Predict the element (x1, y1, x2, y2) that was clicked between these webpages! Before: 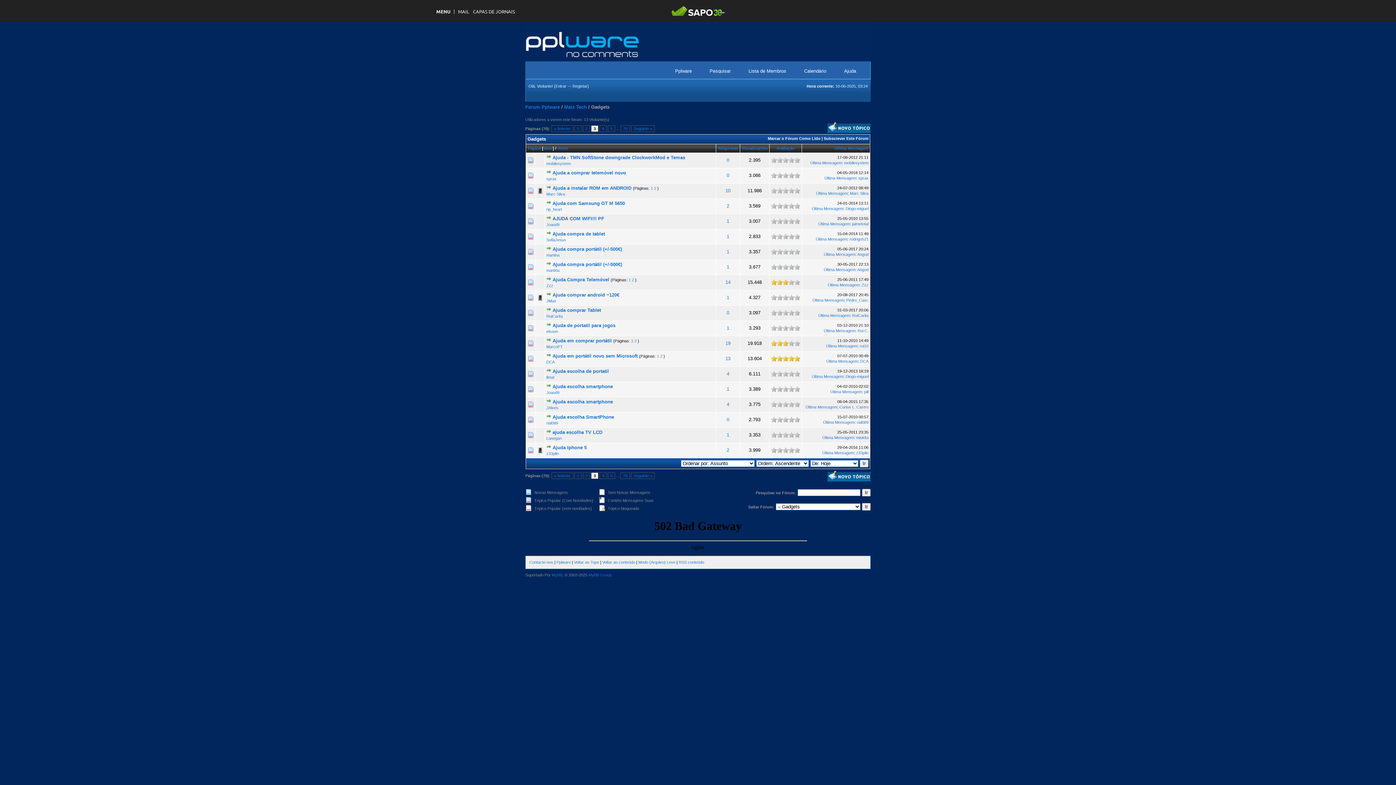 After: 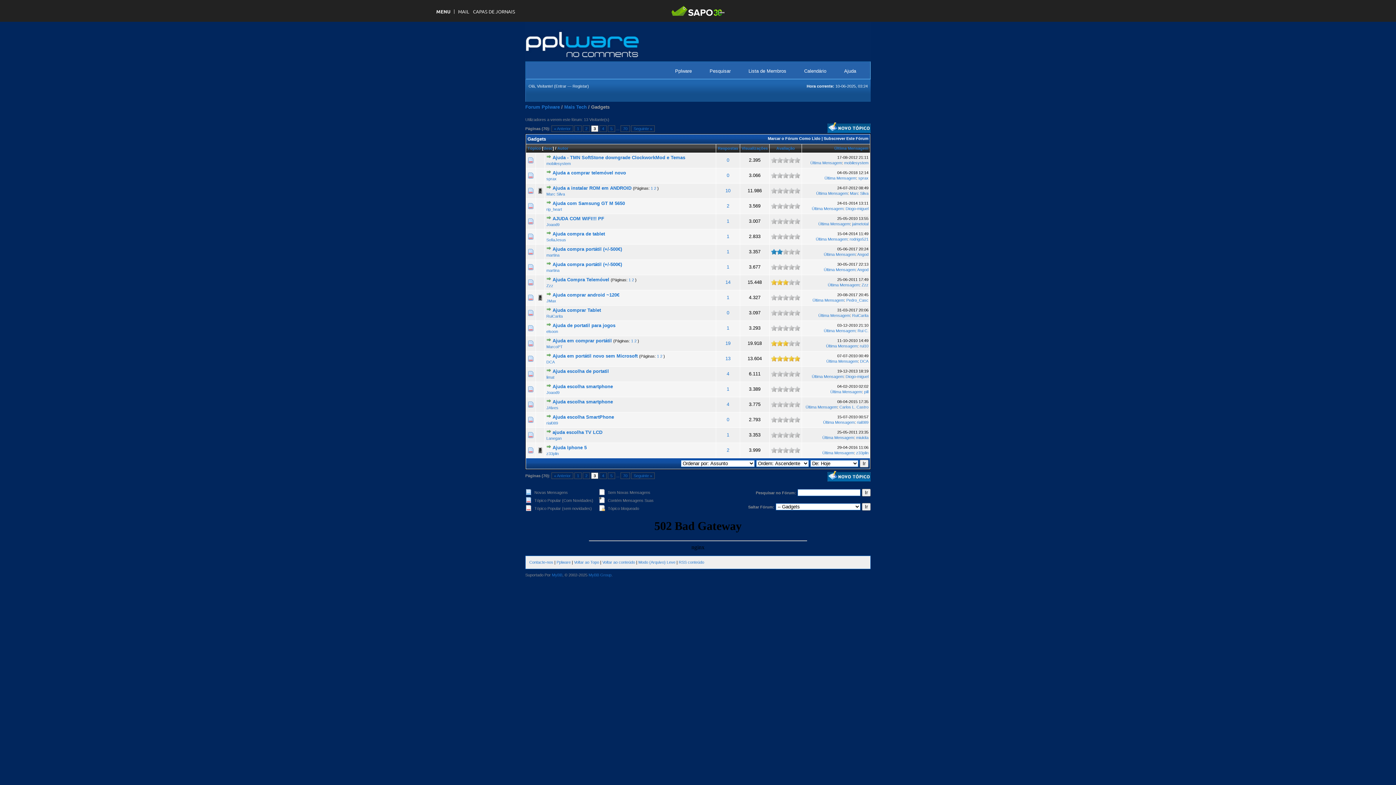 Action: label: 2 bbox: (771, 249, 782, 254)